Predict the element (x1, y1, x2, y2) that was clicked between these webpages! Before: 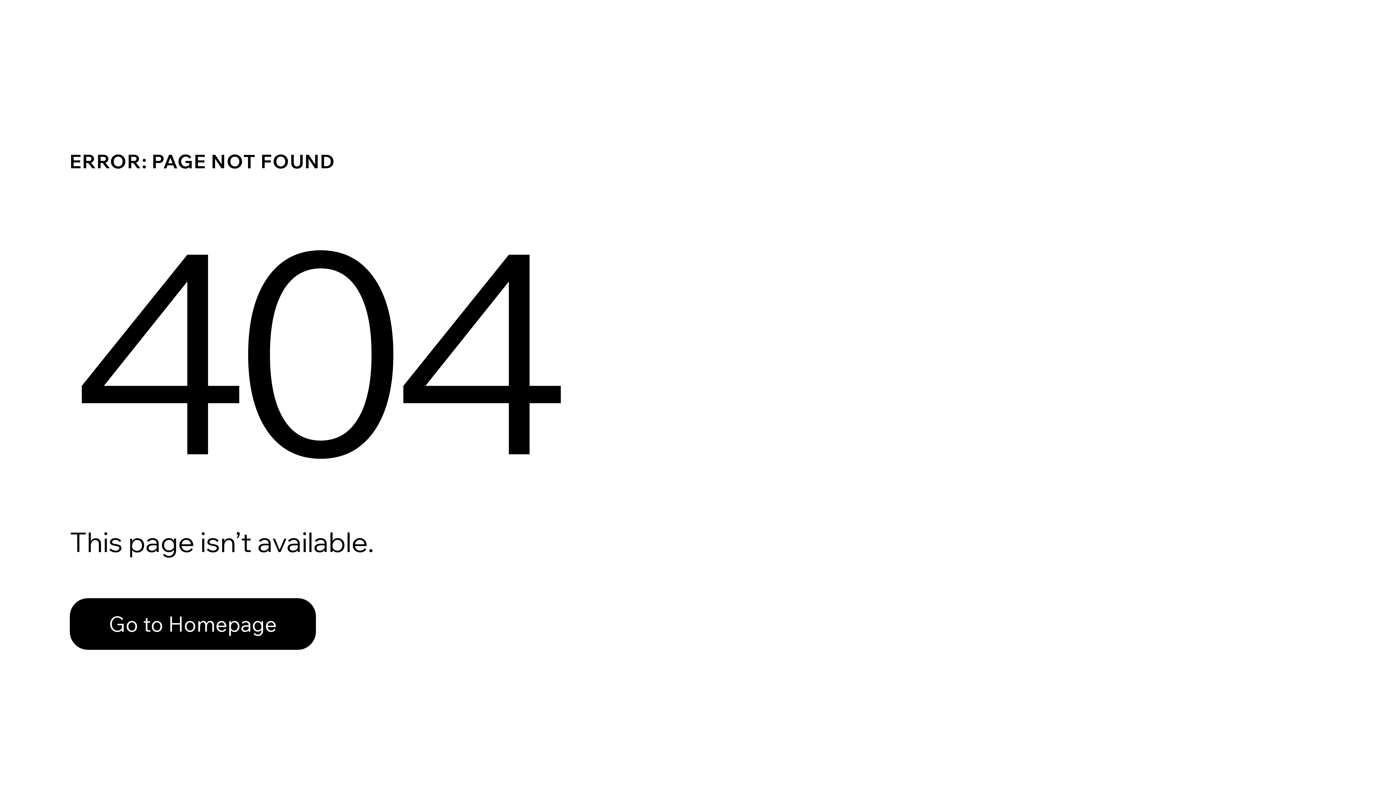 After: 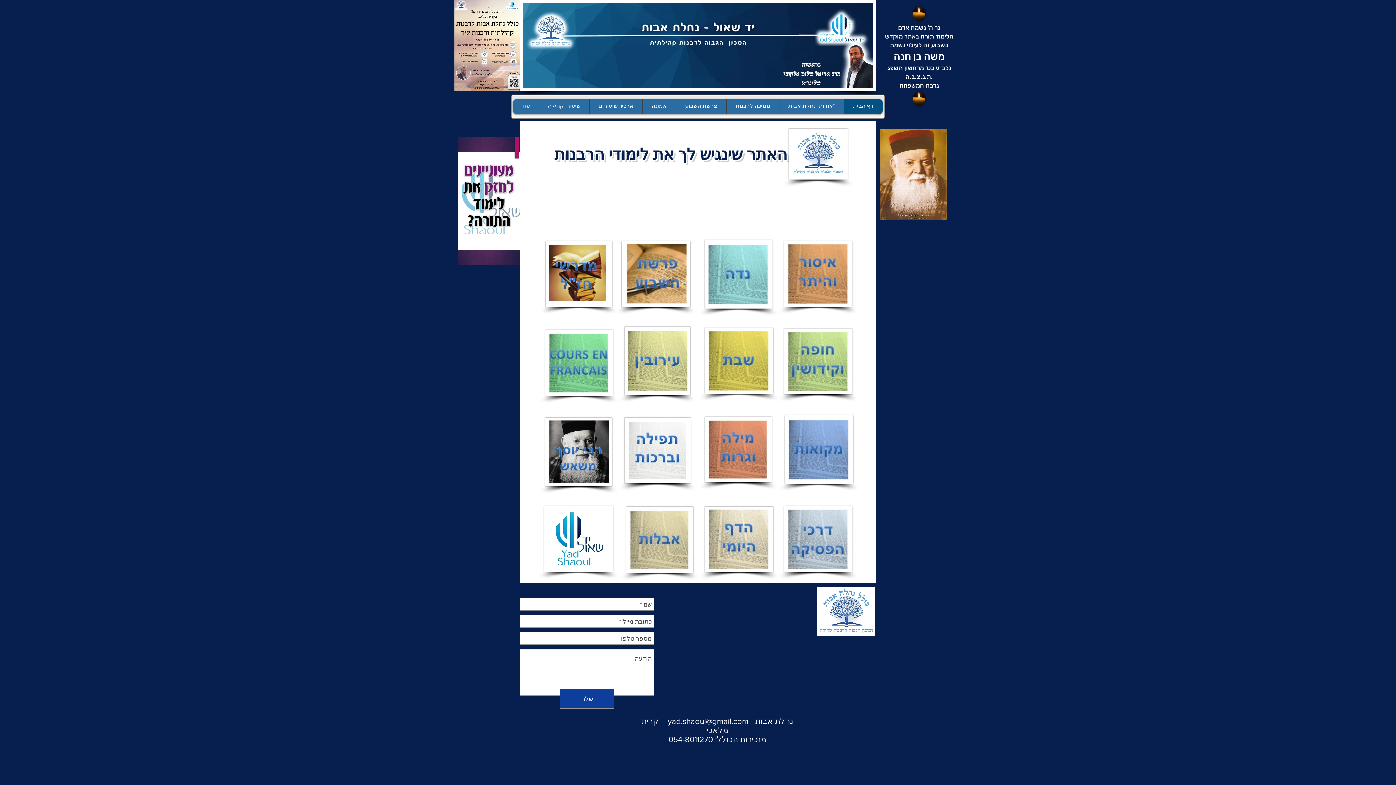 Action: label: Go to Homepage bbox: (69, 582, 768, 659)